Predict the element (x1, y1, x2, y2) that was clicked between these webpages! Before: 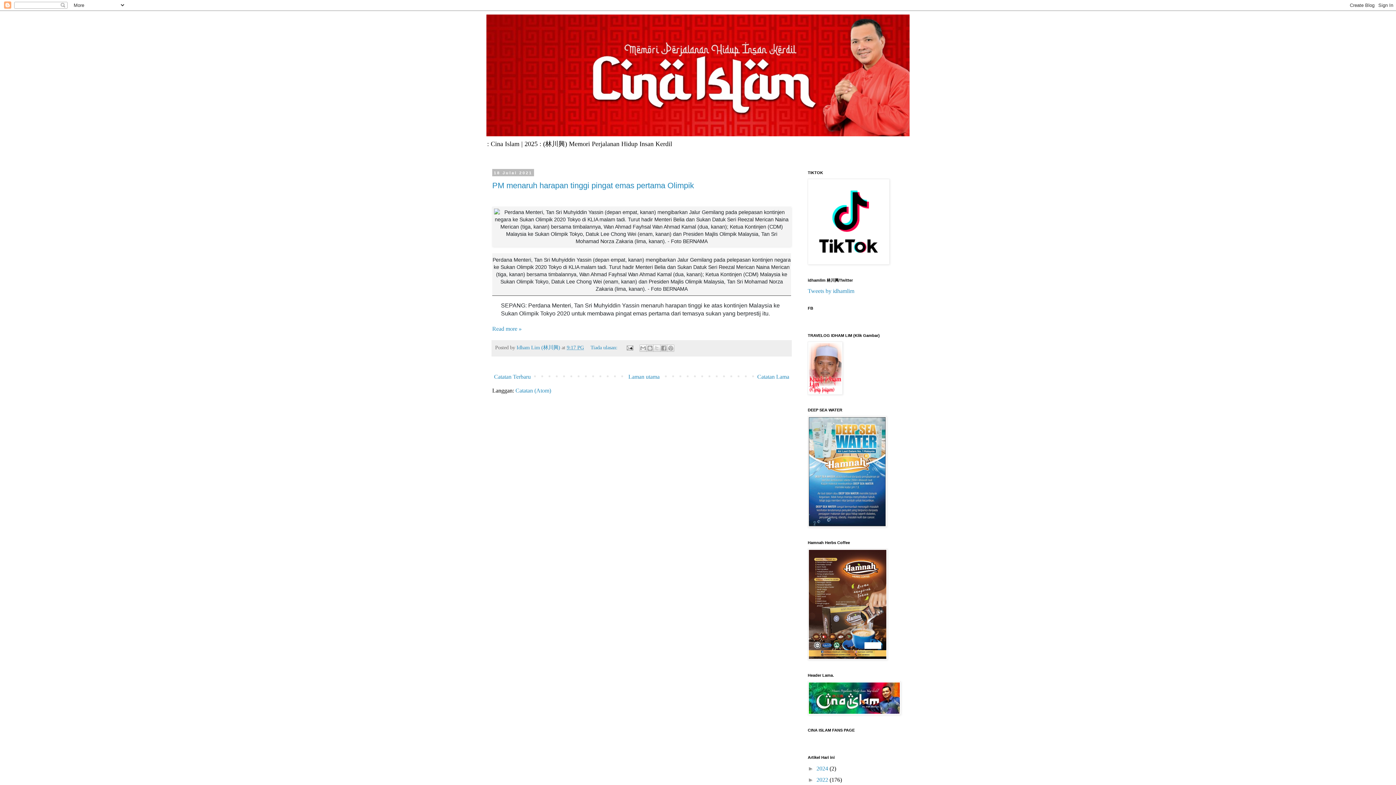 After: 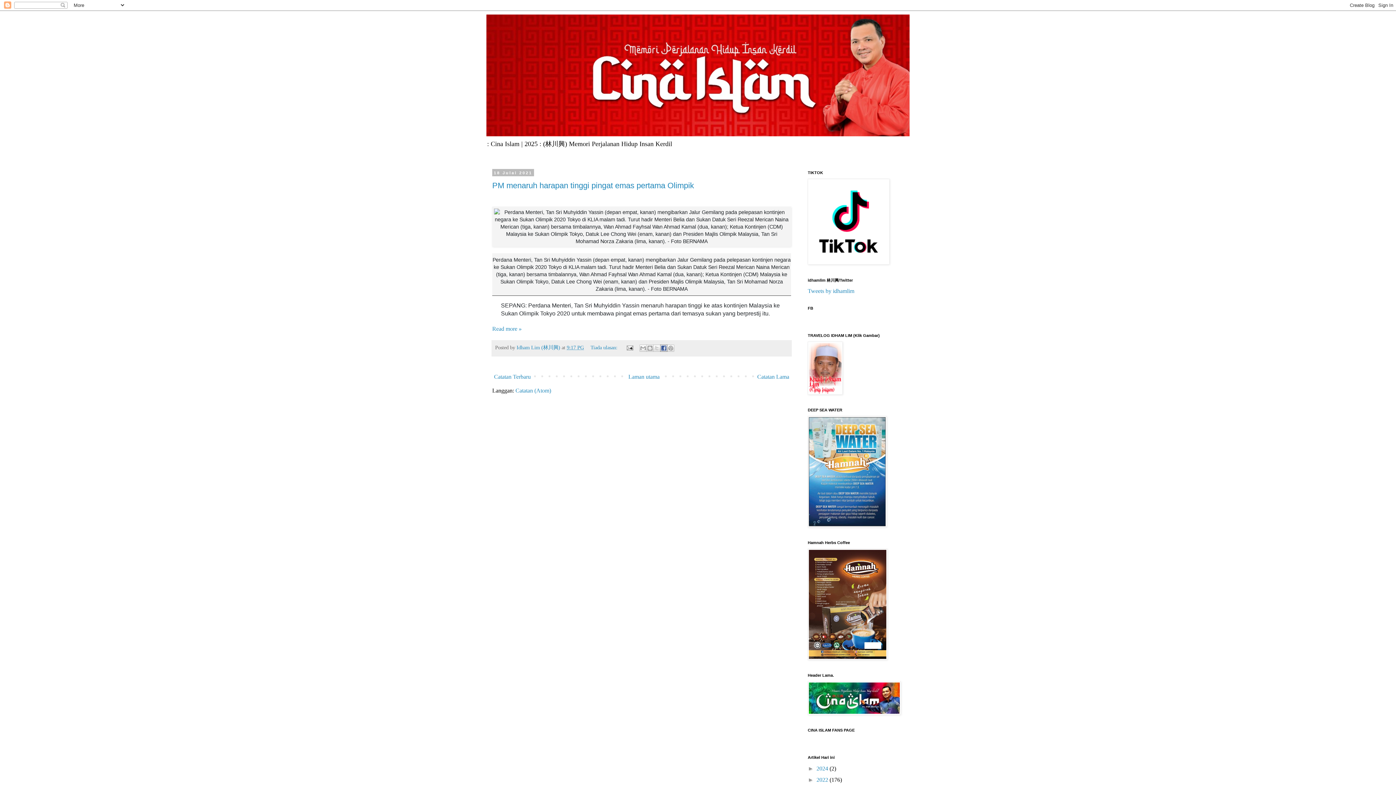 Action: label: Kongsi ke Facebook bbox: (660, 344, 667, 351)